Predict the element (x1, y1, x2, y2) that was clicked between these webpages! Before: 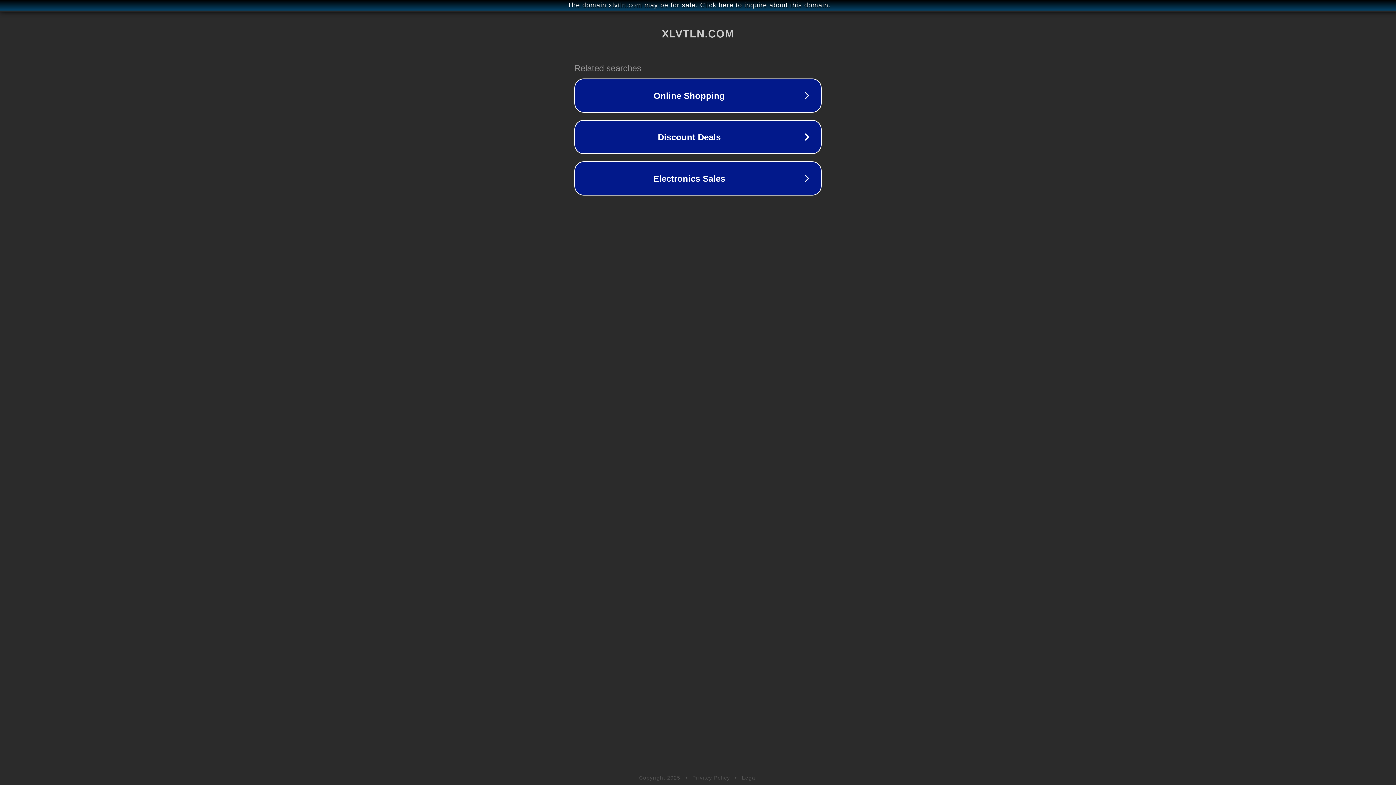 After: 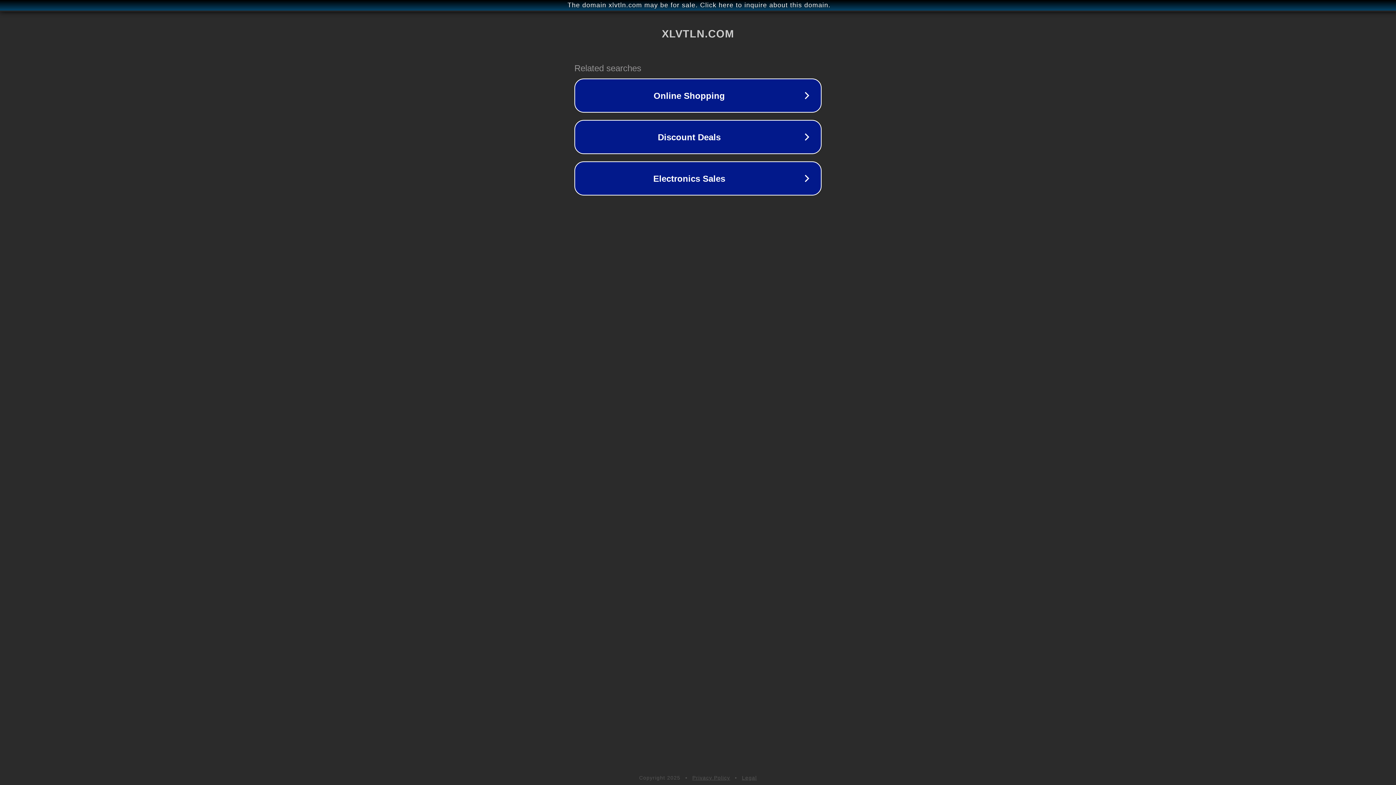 Action: bbox: (692, 775, 730, 781) label: Privacy Policy